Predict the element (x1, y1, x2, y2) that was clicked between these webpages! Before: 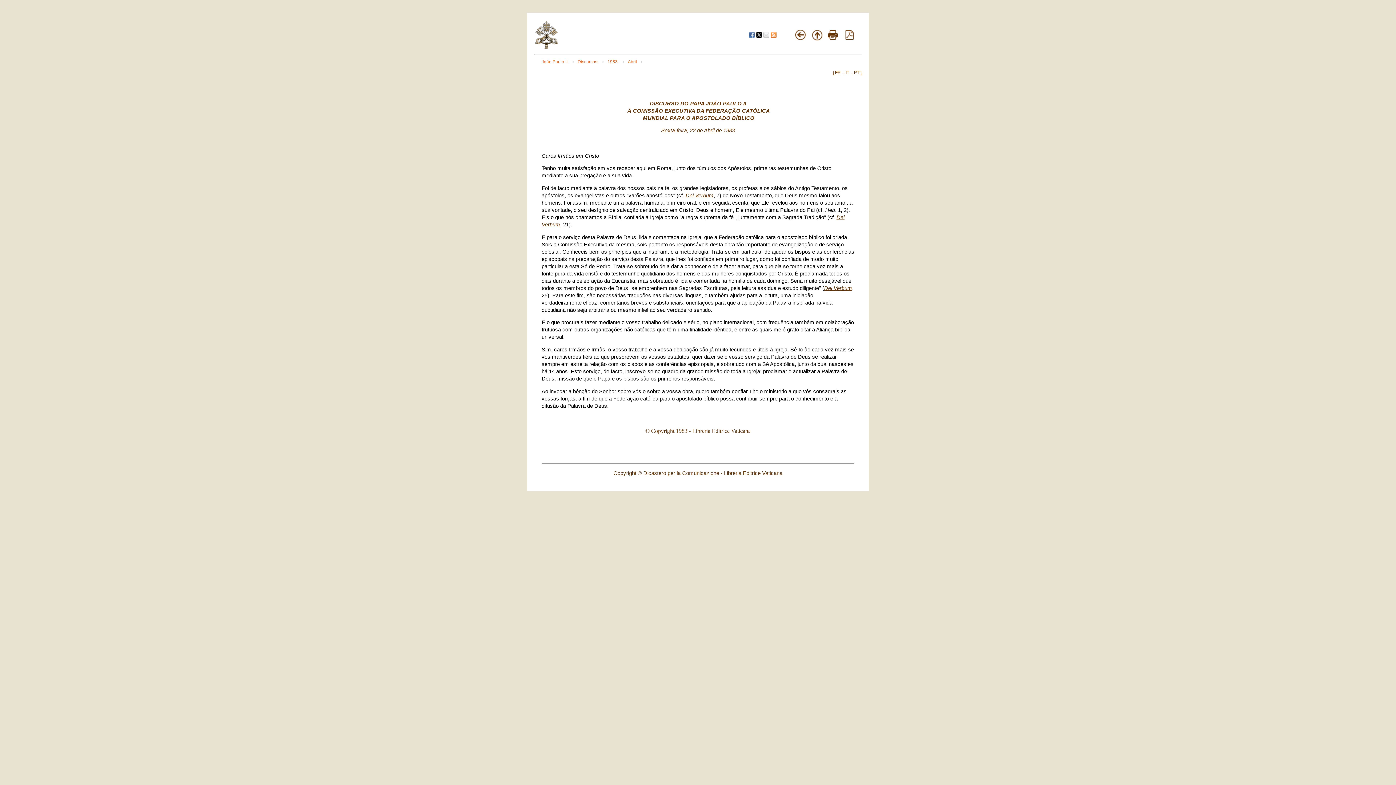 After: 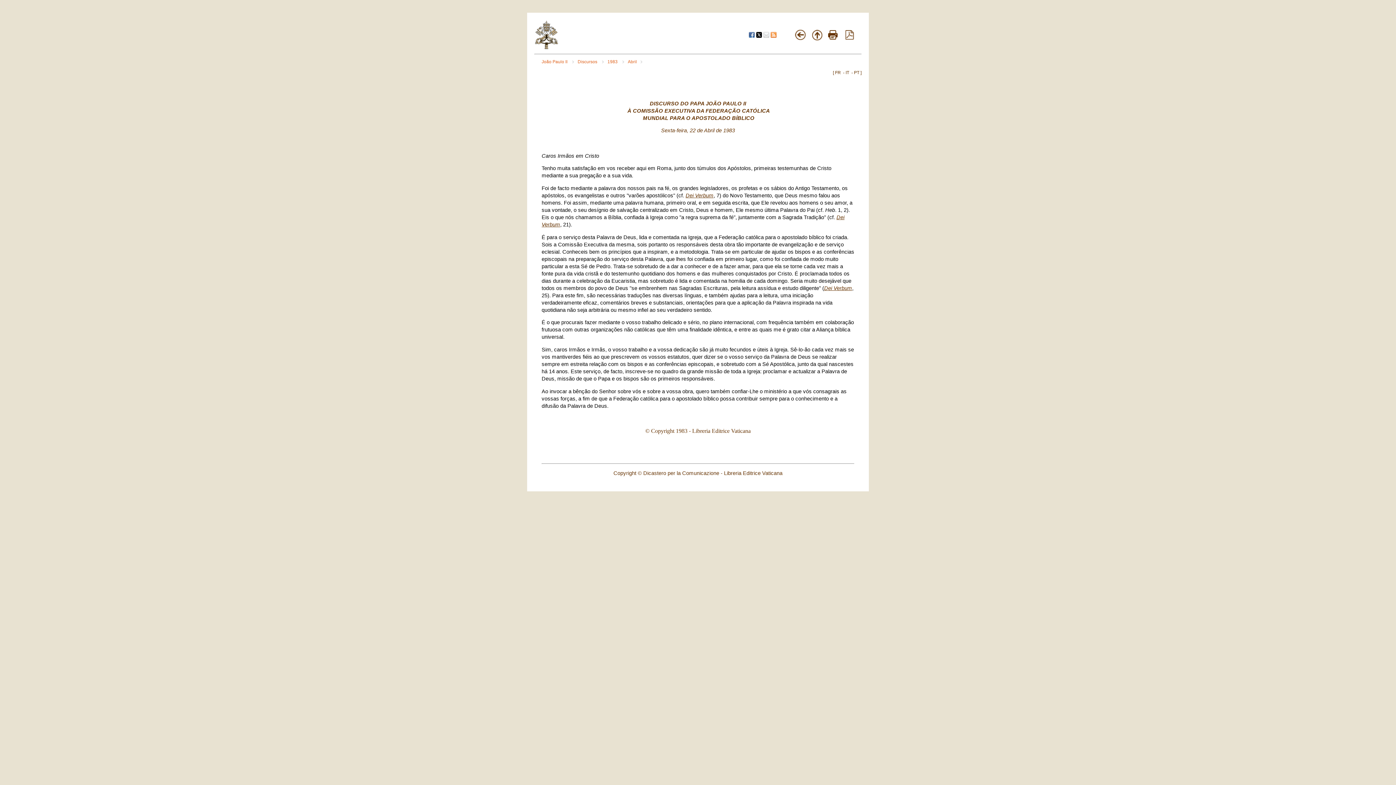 Action: bbox: (845, 34, 854, 40)